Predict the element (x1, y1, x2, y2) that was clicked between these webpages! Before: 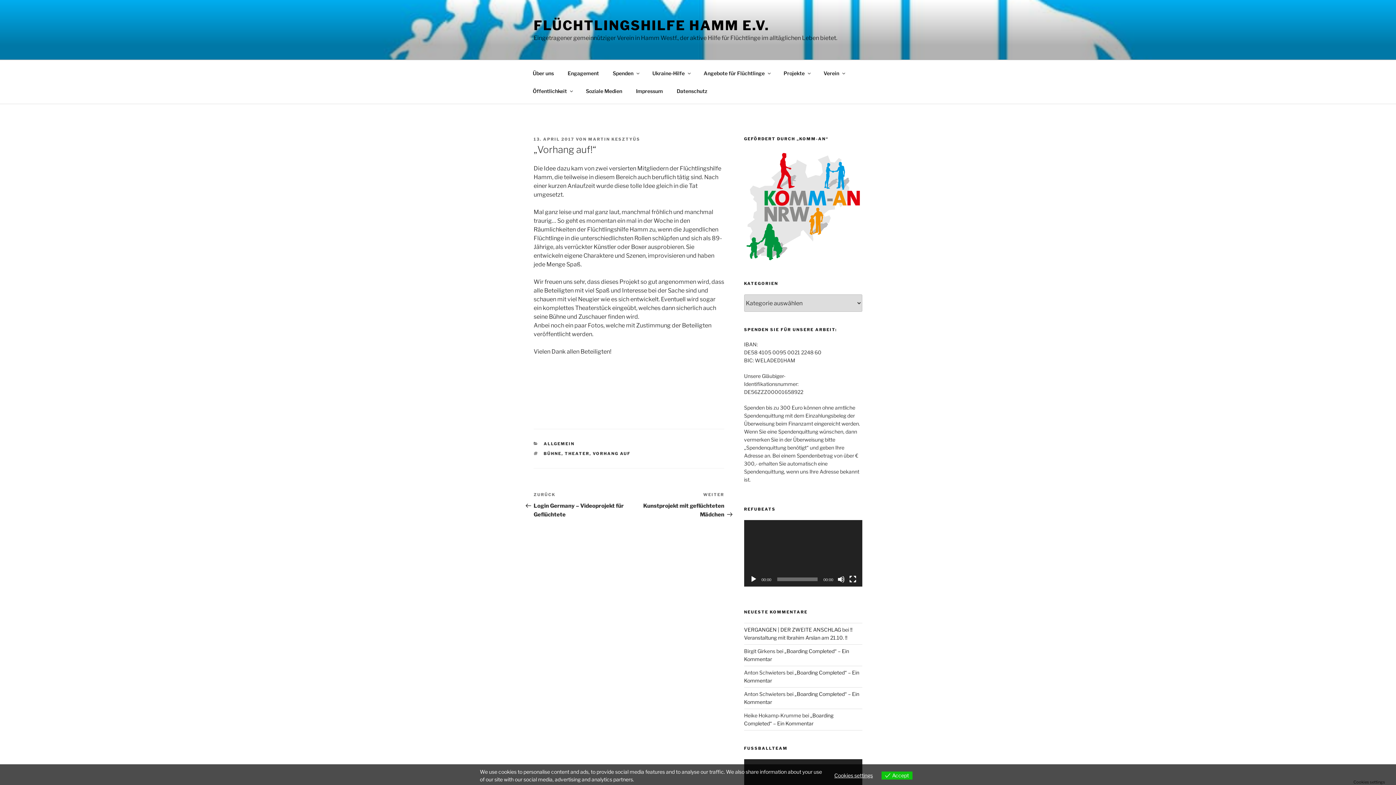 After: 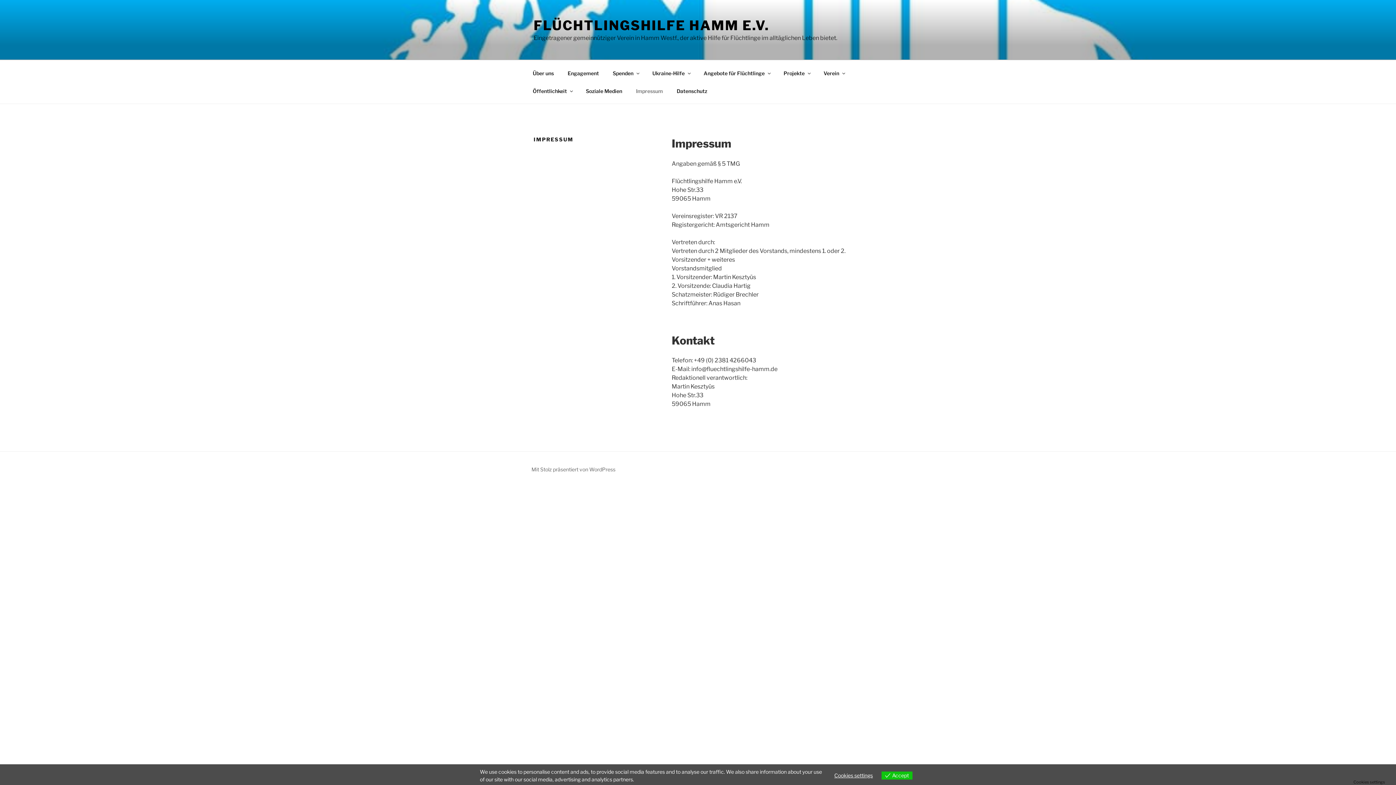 Action: bbox: (629, 82, 669, 99) label: Impressum